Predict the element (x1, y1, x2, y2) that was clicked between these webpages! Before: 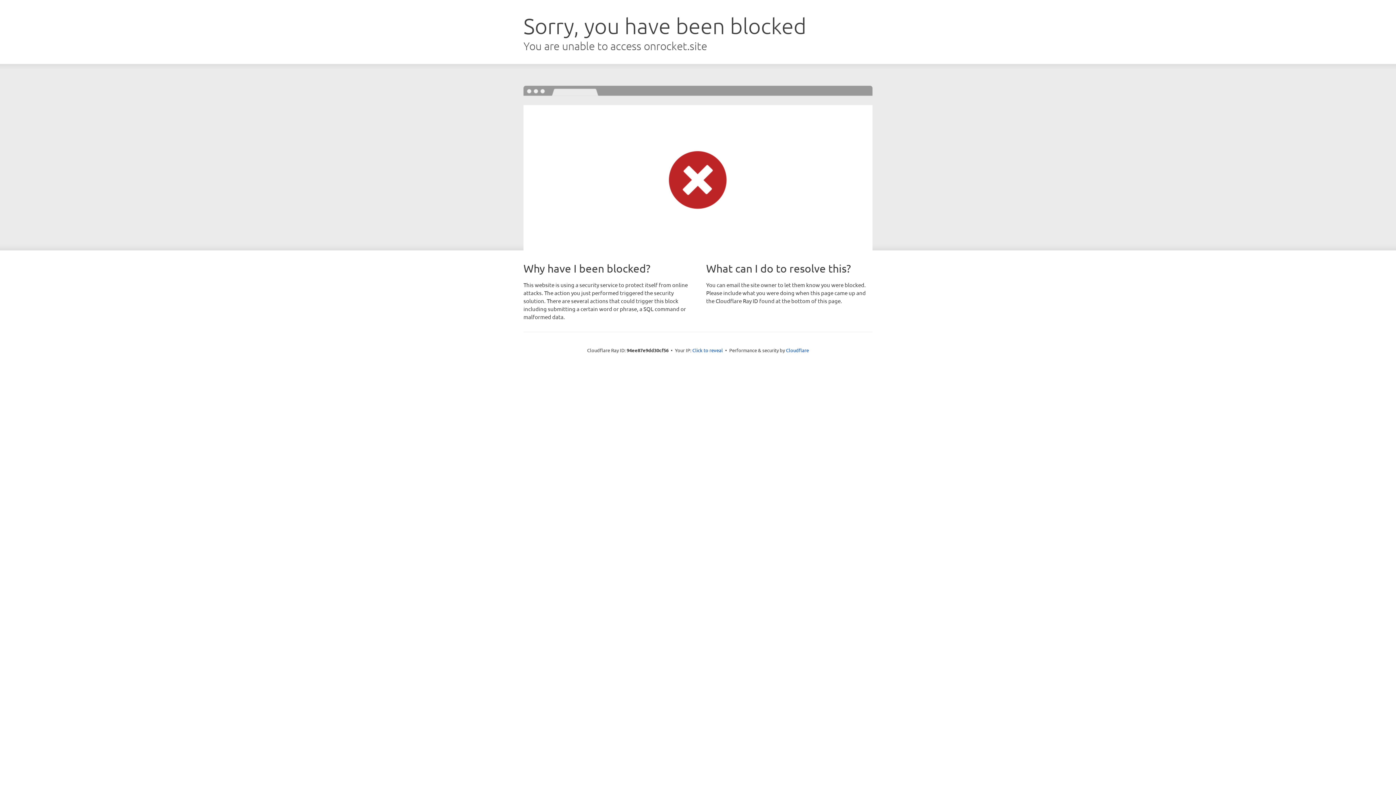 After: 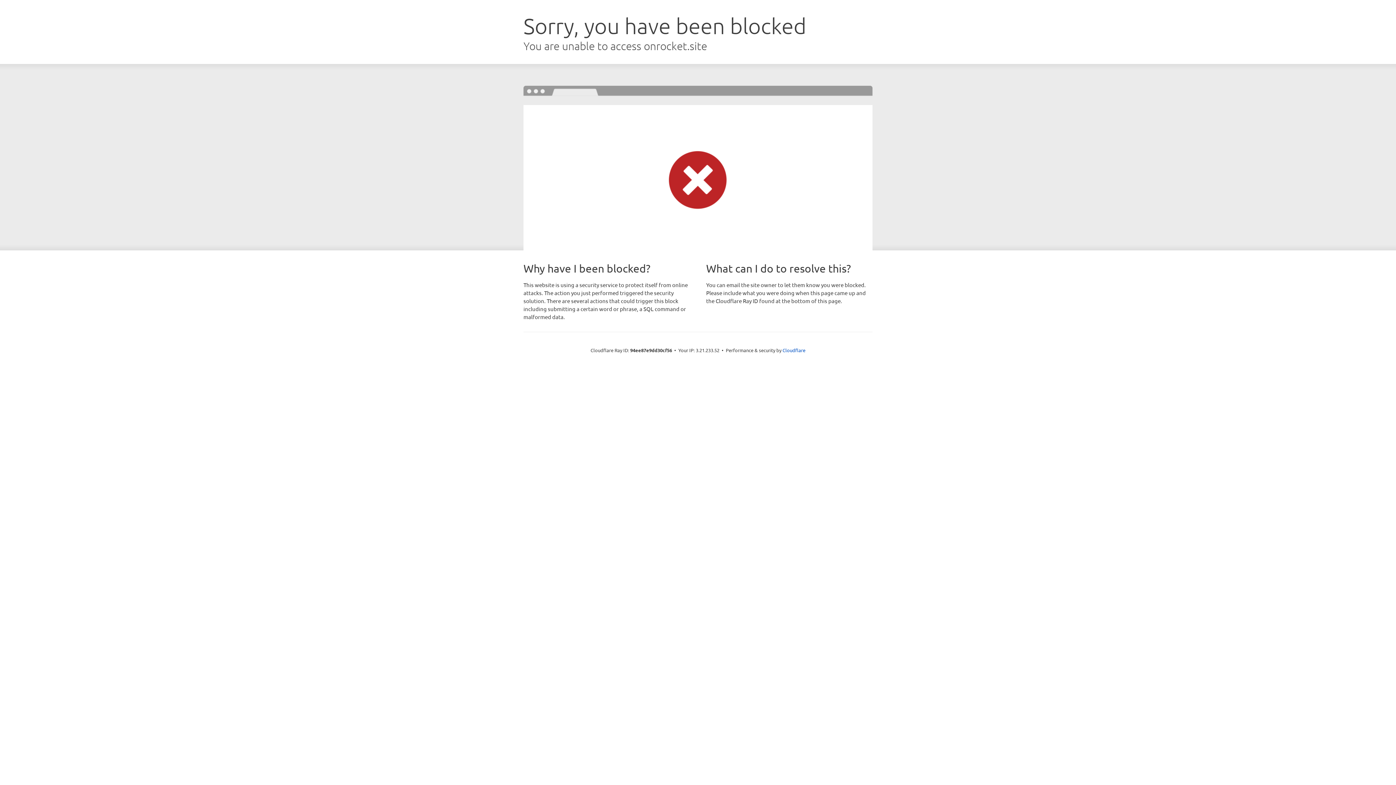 Action: bbox: (692, 346, 723, 353) label: Click to reveal